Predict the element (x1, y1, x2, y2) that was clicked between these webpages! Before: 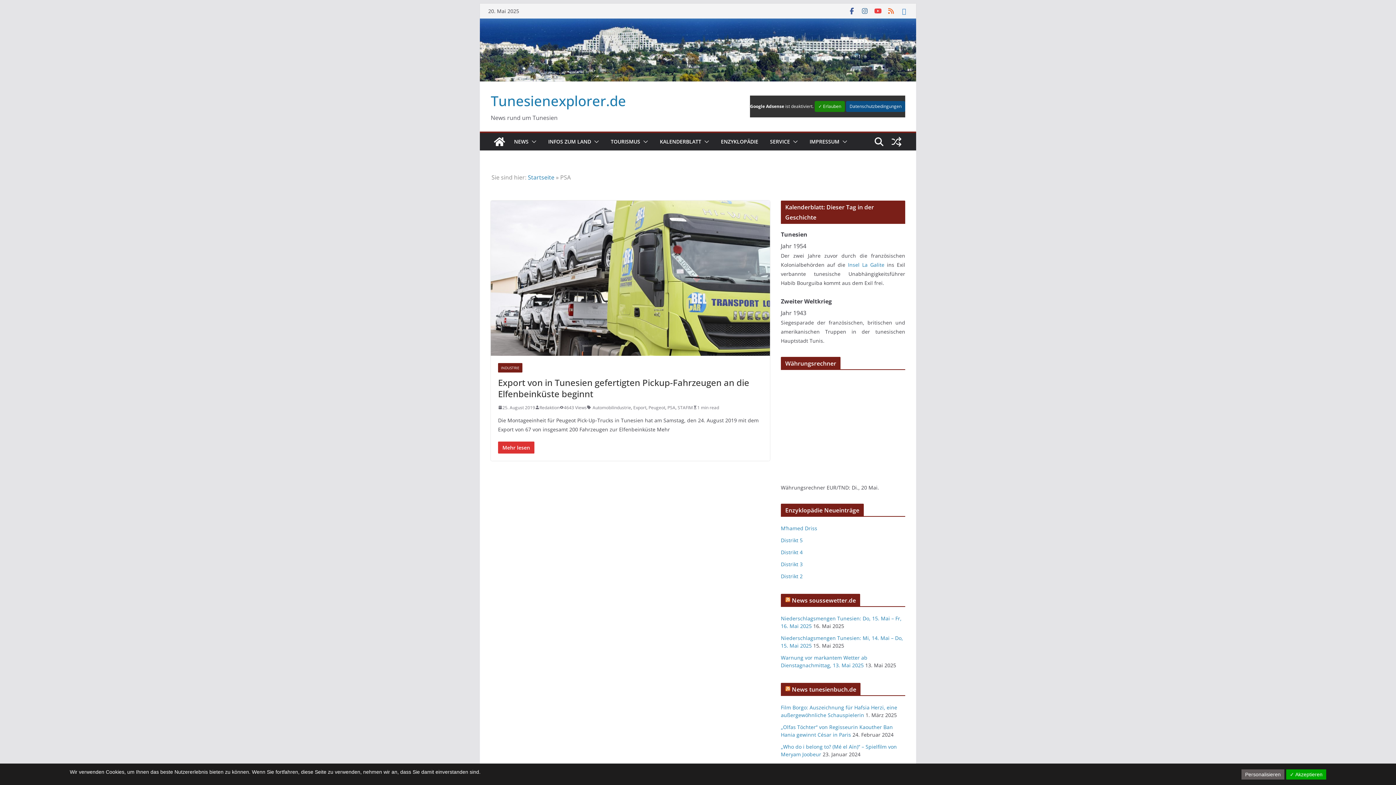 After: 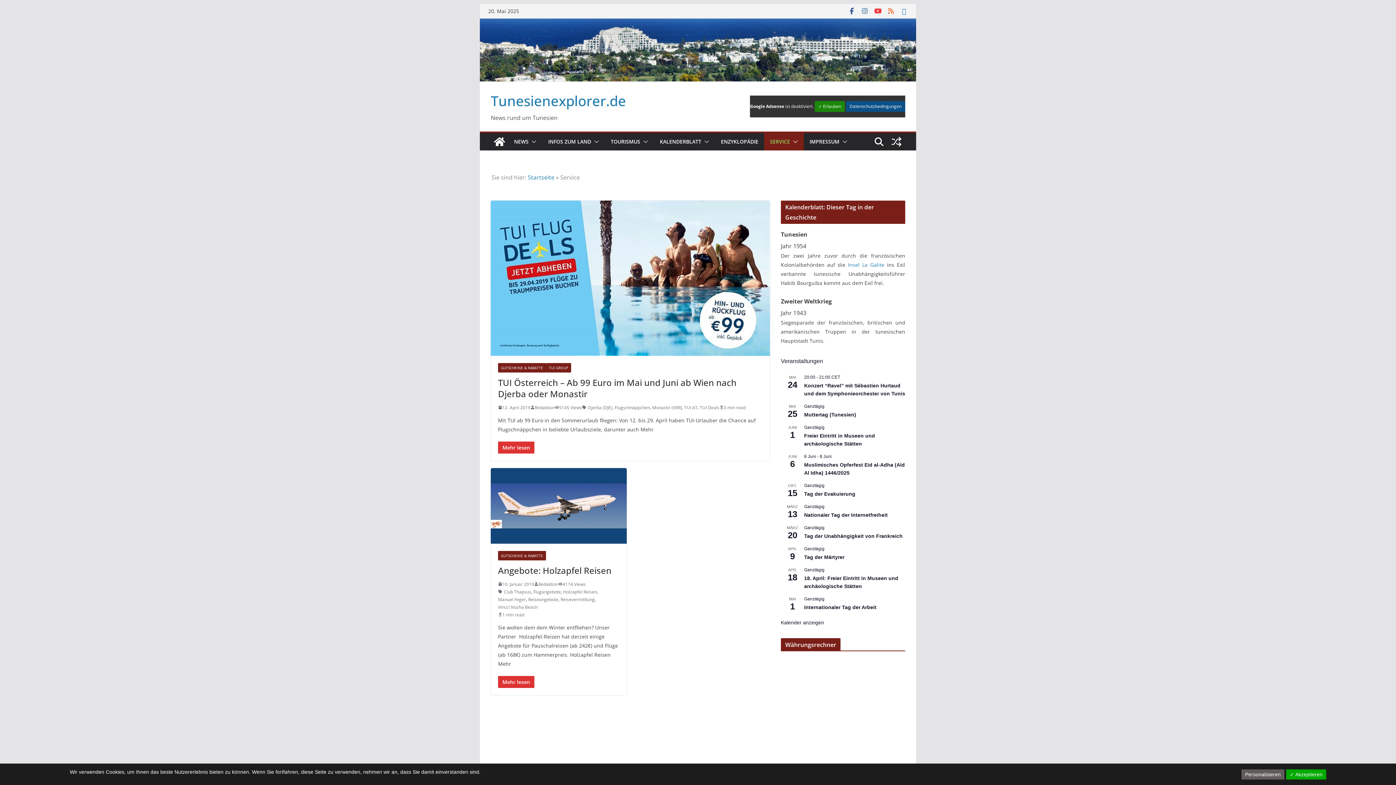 Action: bbox: (770, 136, 790, 146) label: SERVICE